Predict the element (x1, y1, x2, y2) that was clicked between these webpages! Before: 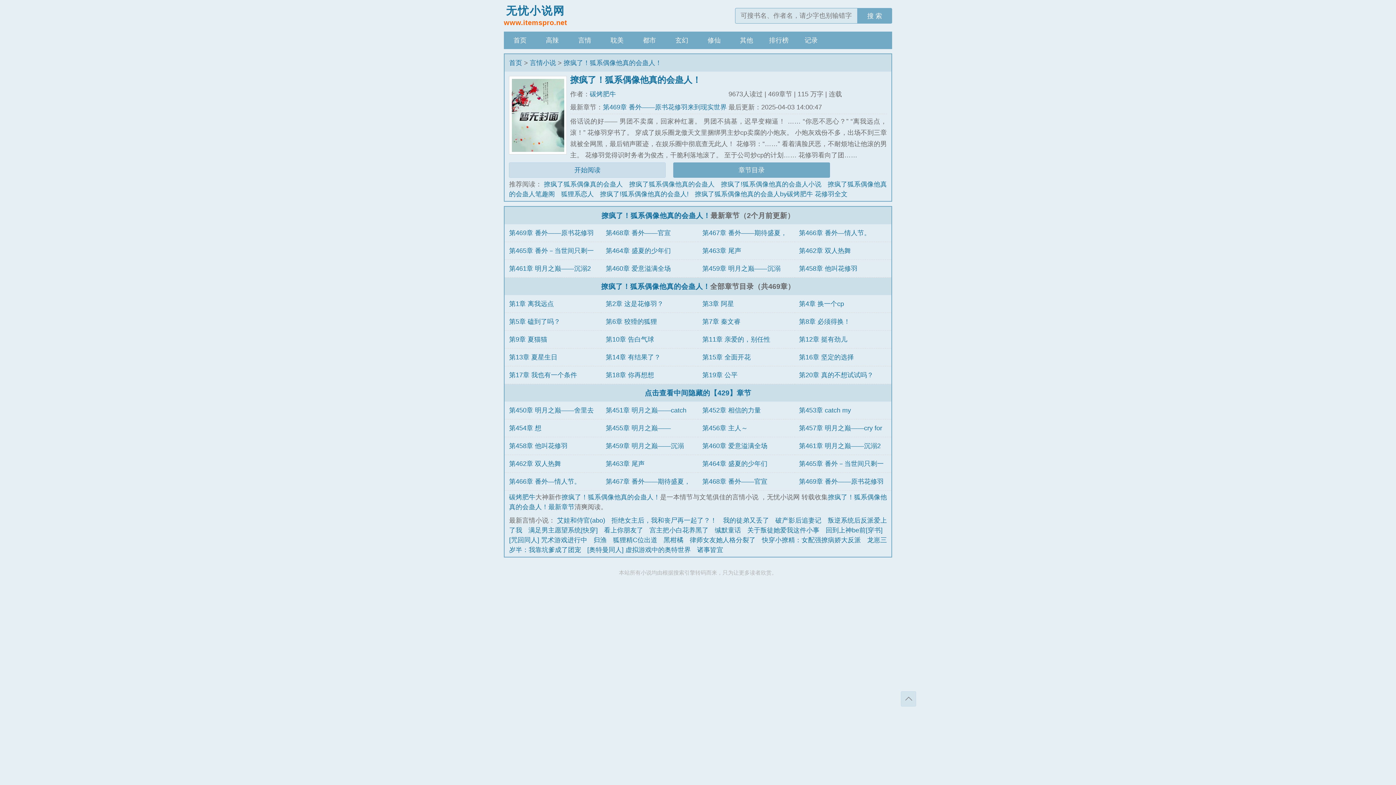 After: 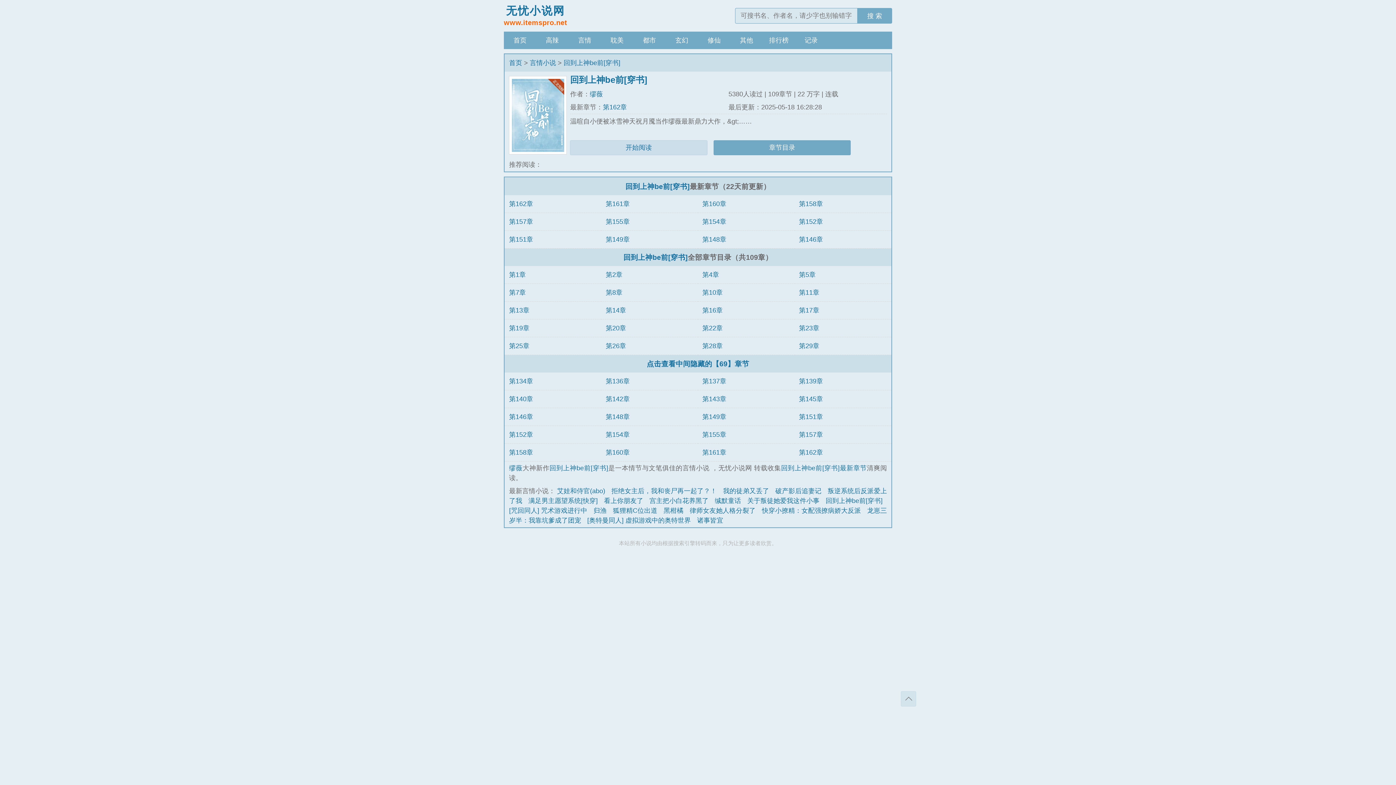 Action: label: 回到上神be前[穿书] bbox: (825, 526, 882, 534)